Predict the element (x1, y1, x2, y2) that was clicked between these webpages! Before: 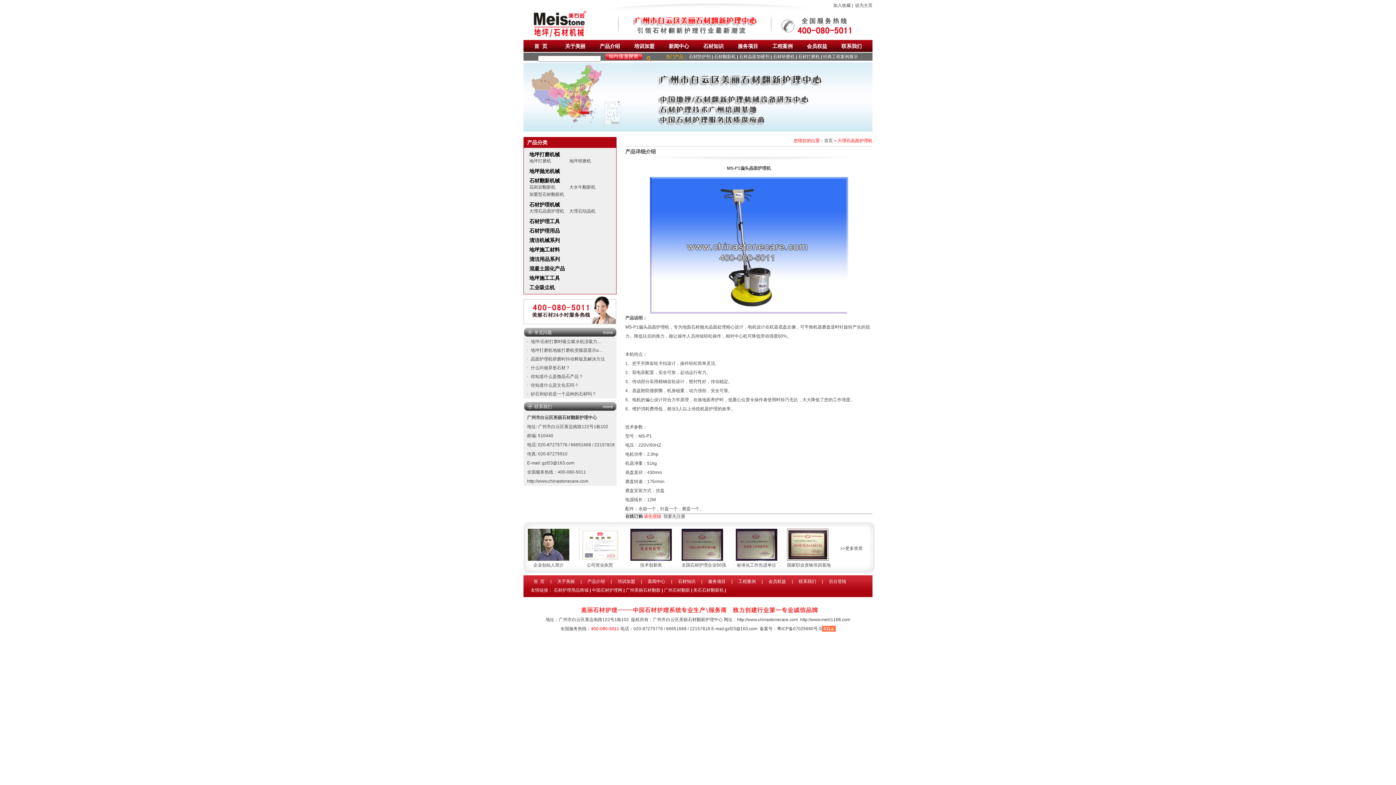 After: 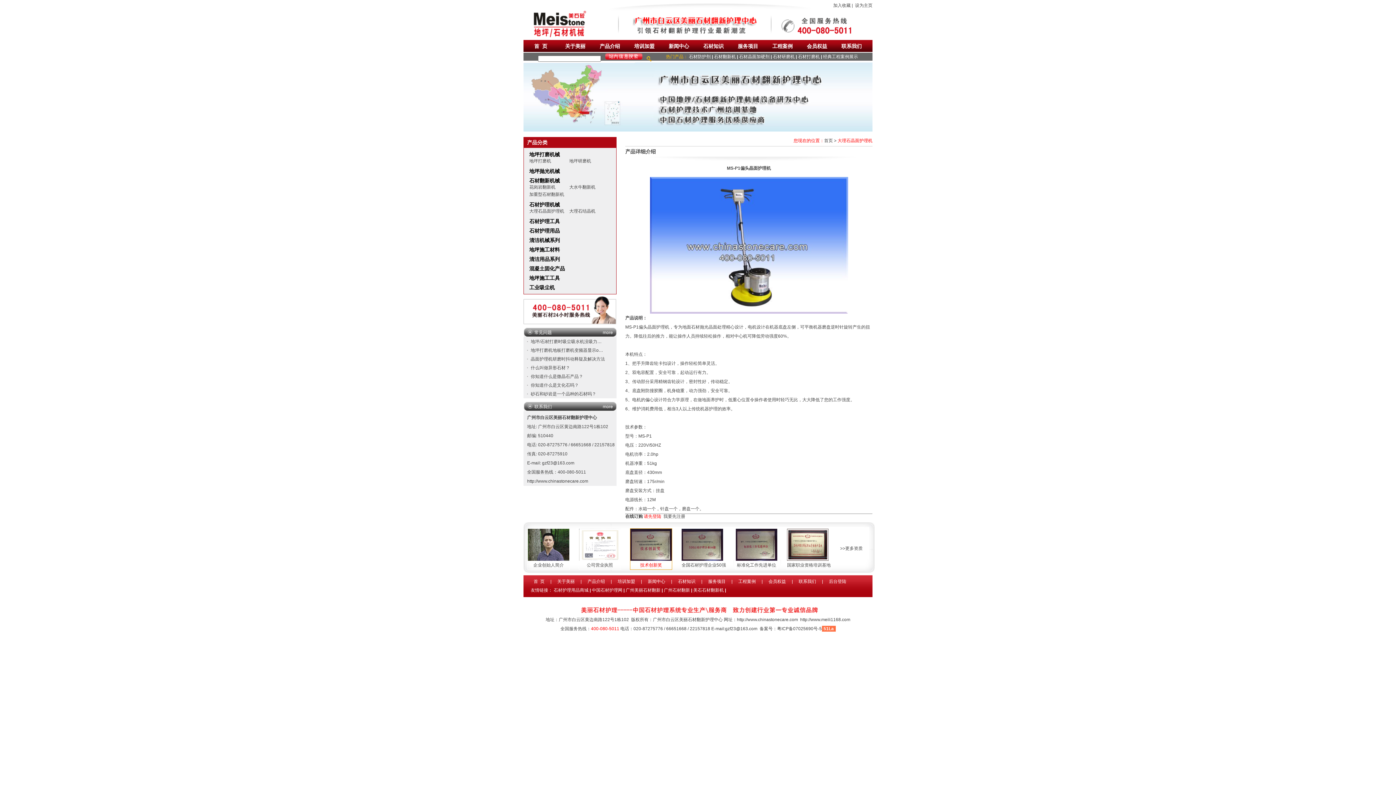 Action: bbox: (630, 528, 672, 570) label: 技术创新奖